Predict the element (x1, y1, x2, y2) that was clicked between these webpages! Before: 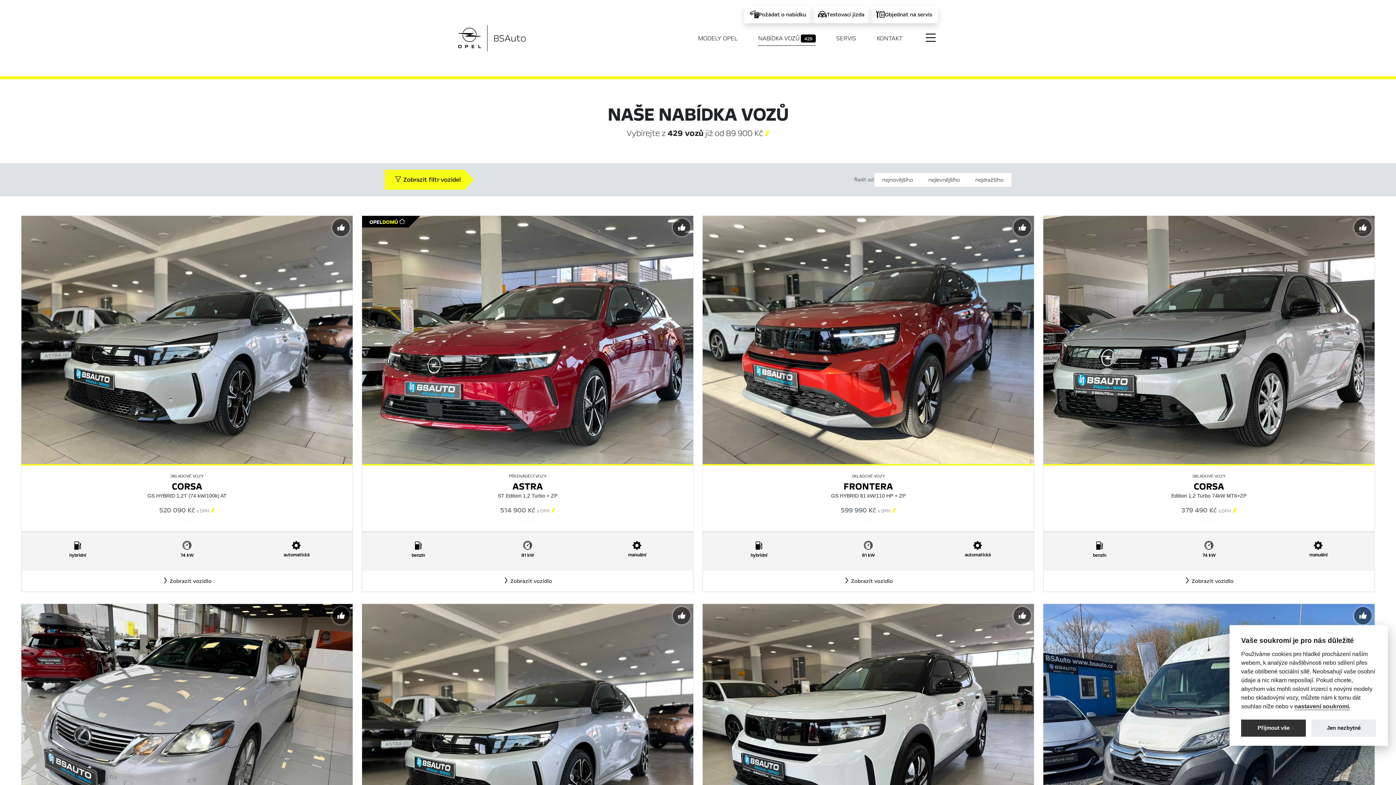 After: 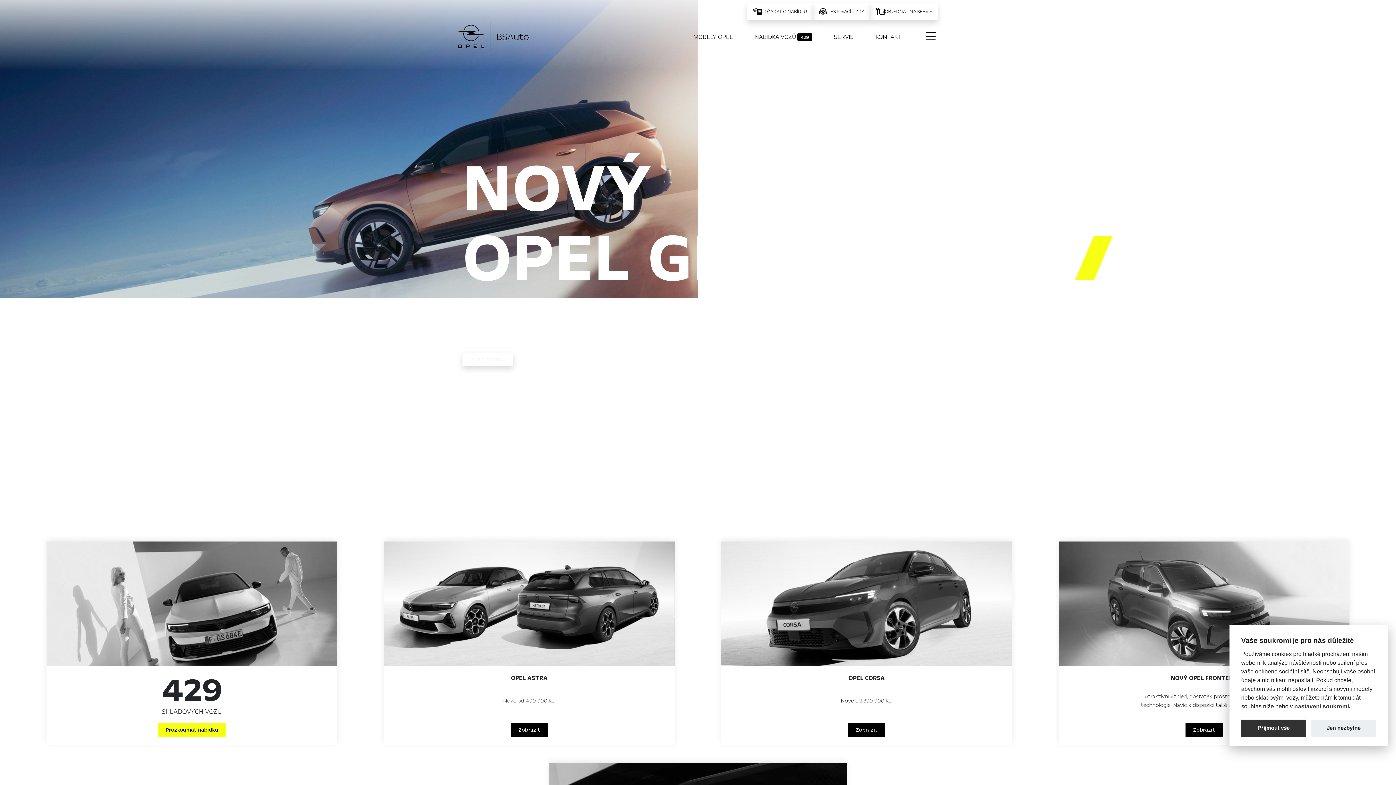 Action: bbox: (458, 25, 526, 51) label: 
BSAuto